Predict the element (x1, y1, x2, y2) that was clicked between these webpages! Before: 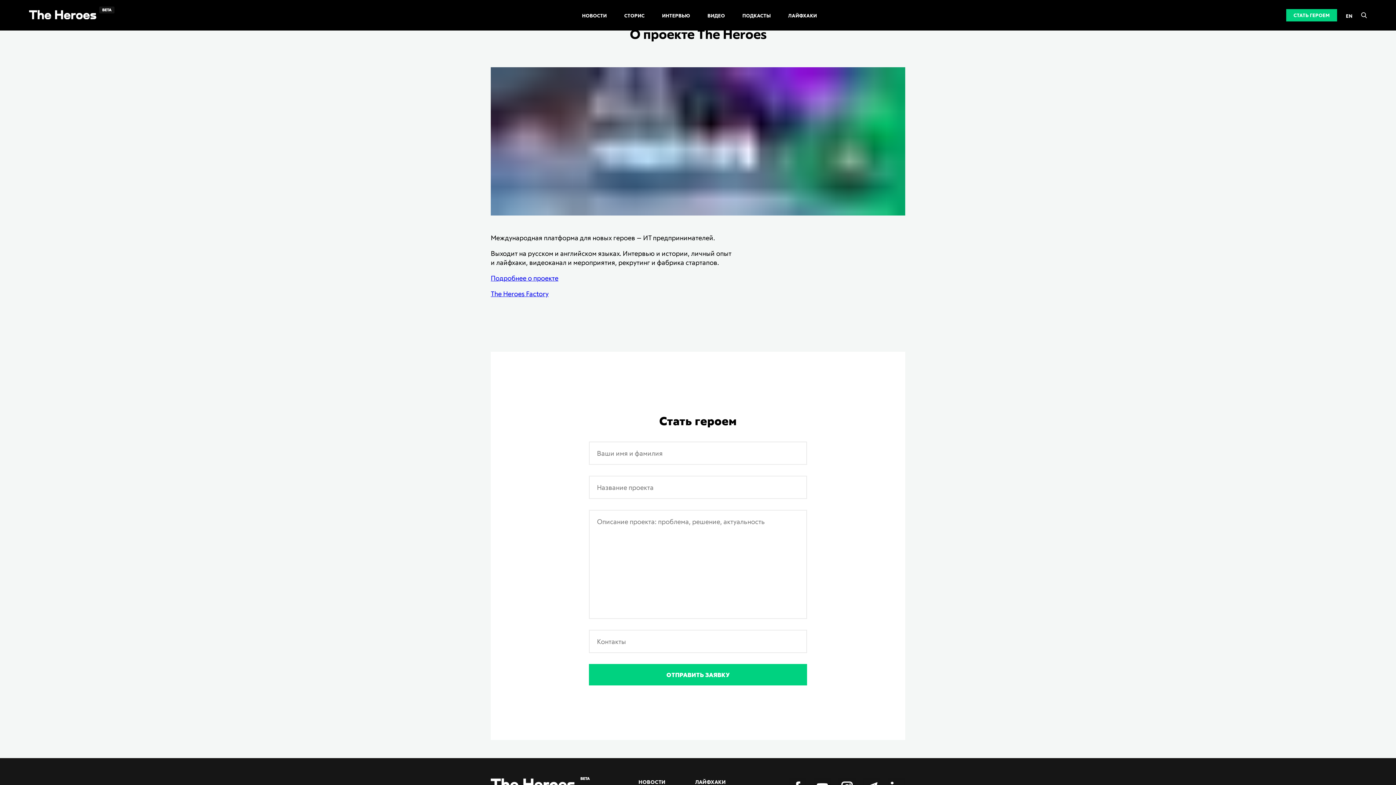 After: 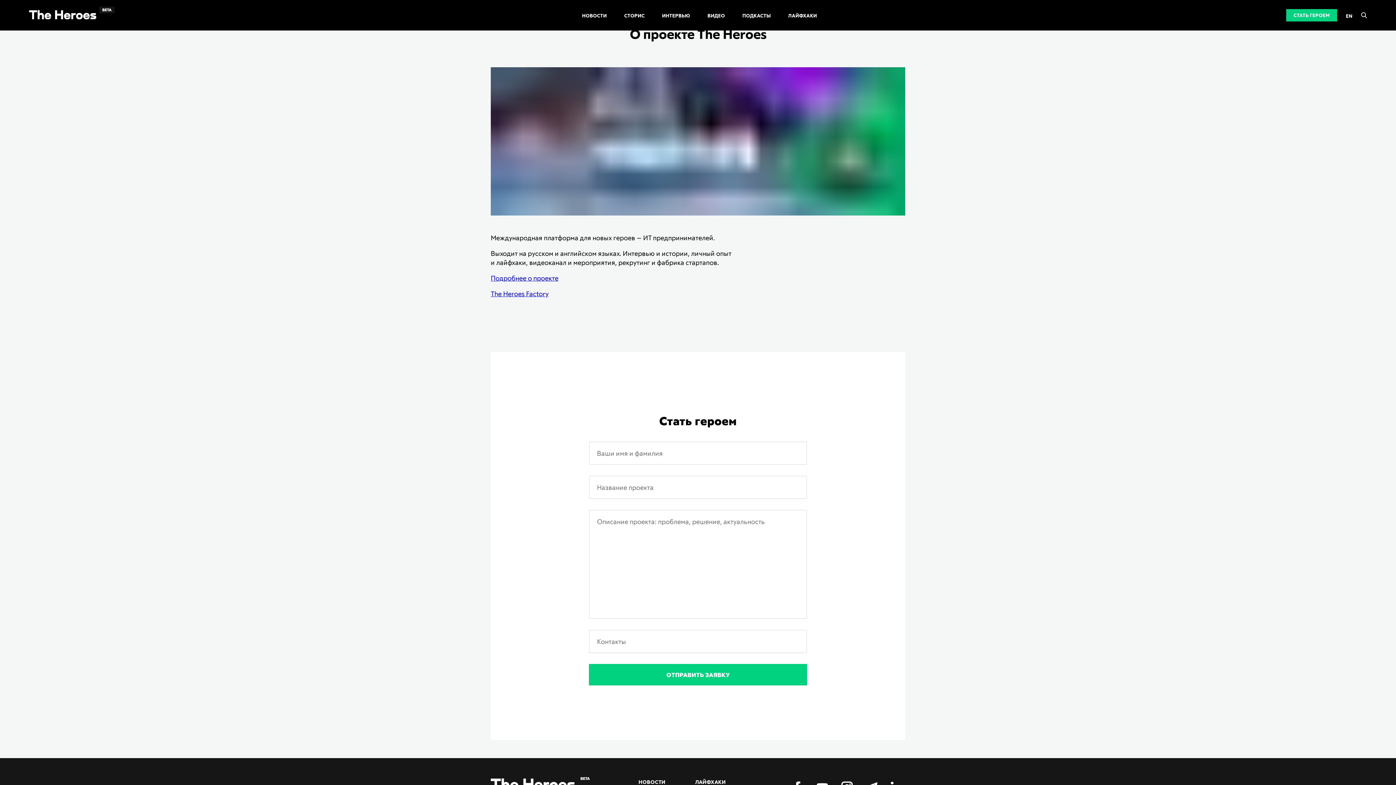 Action: bbox: (490, 274, 558, 281) label: Подробнее о проекте